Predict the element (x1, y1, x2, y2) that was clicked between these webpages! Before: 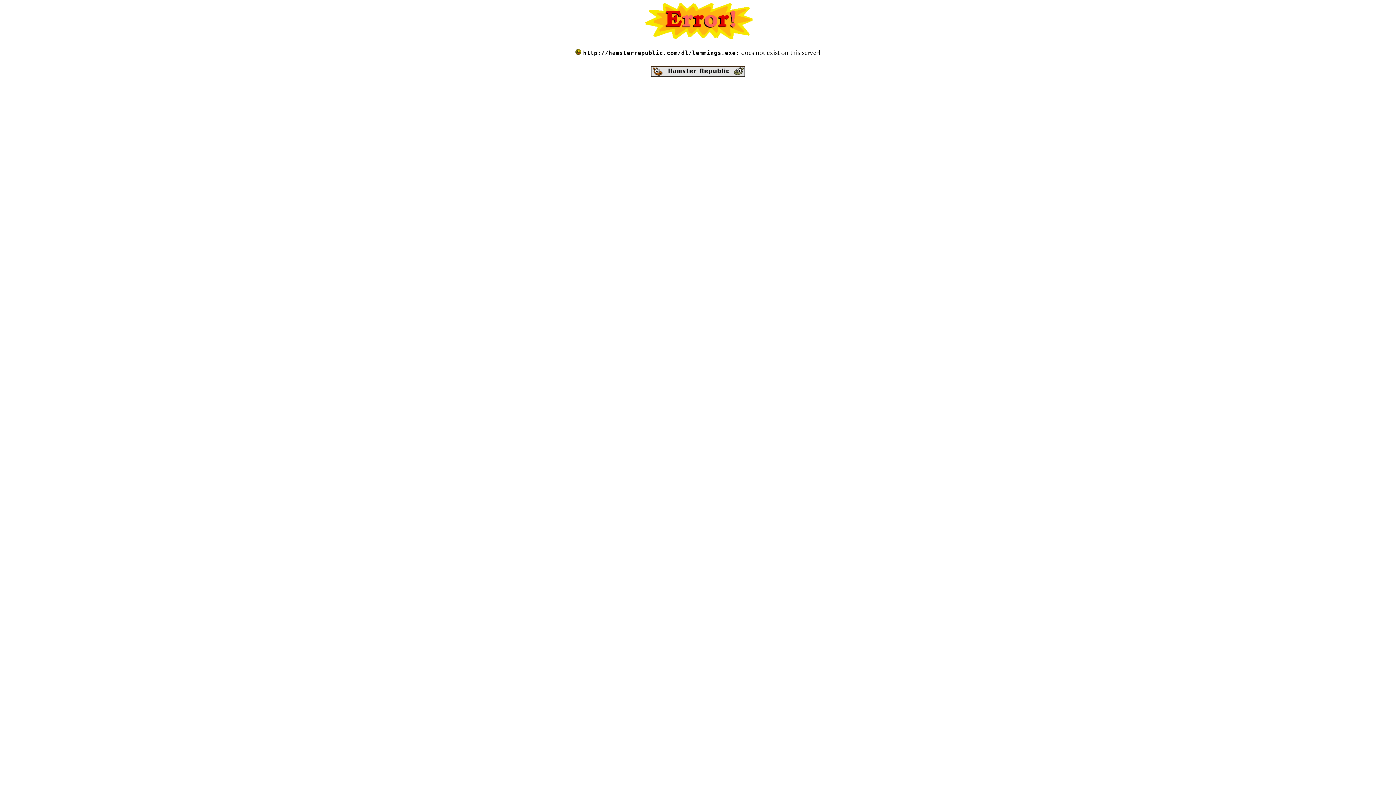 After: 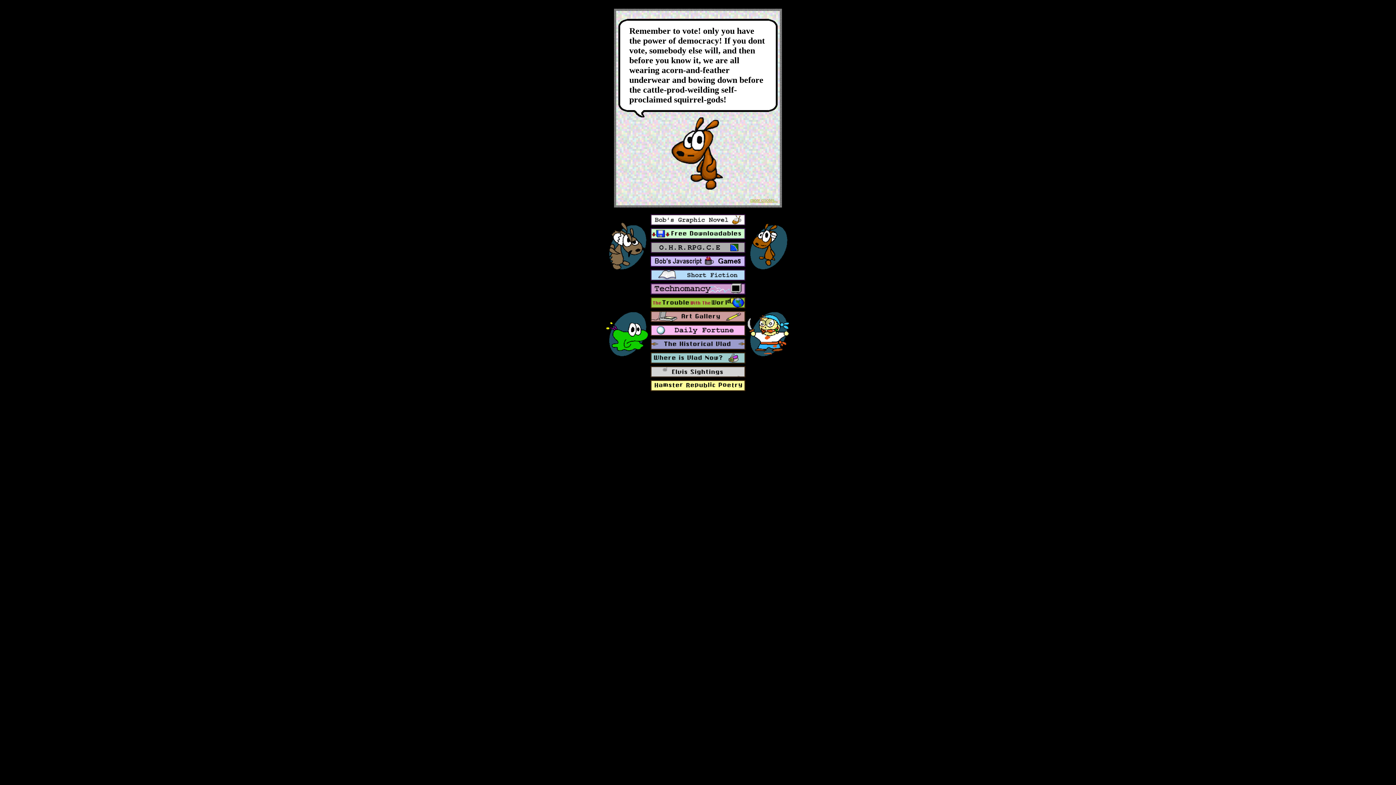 Action: bbox: (650, 72, 745, 78) label: 
